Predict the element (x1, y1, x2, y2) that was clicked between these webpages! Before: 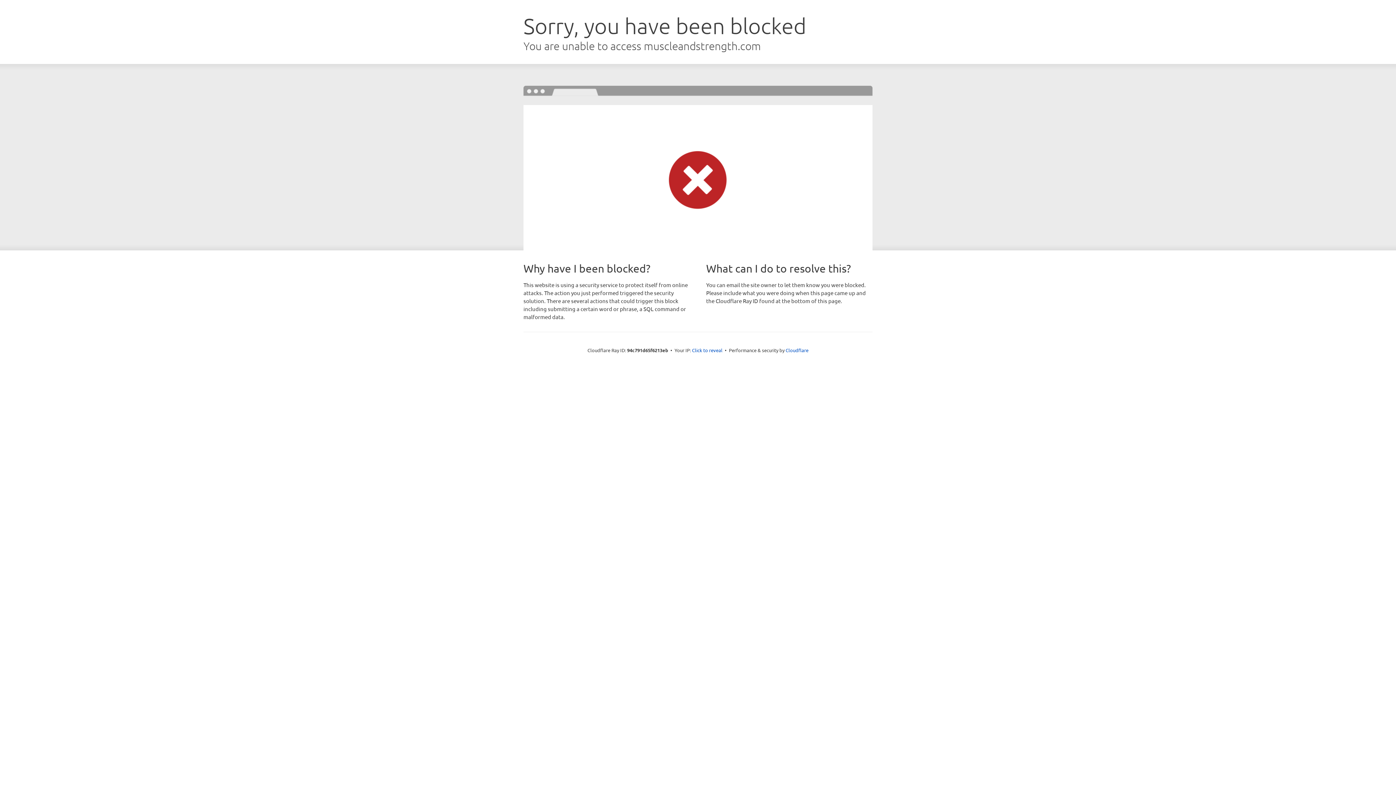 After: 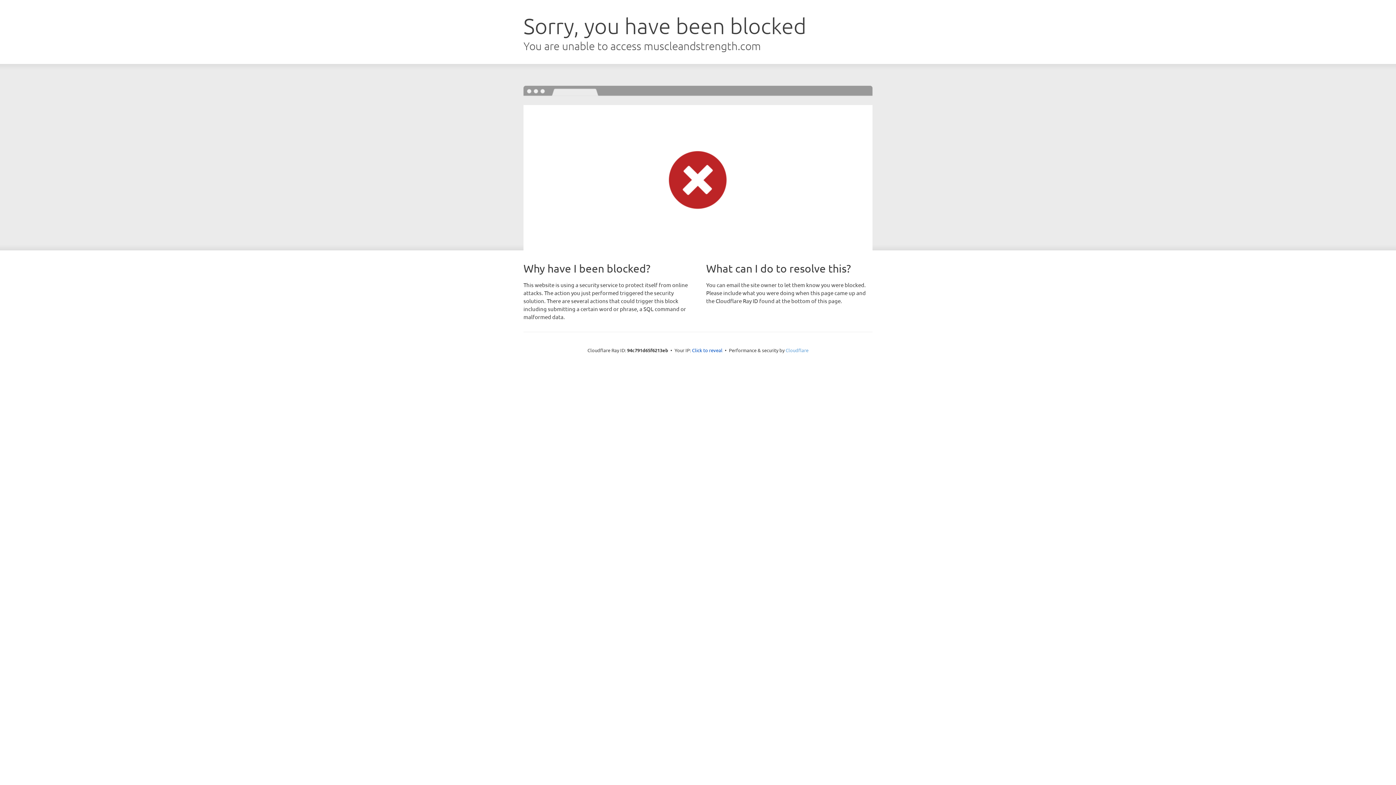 Action: label: Cloudflare bbox: (785, 347, 808, 353)